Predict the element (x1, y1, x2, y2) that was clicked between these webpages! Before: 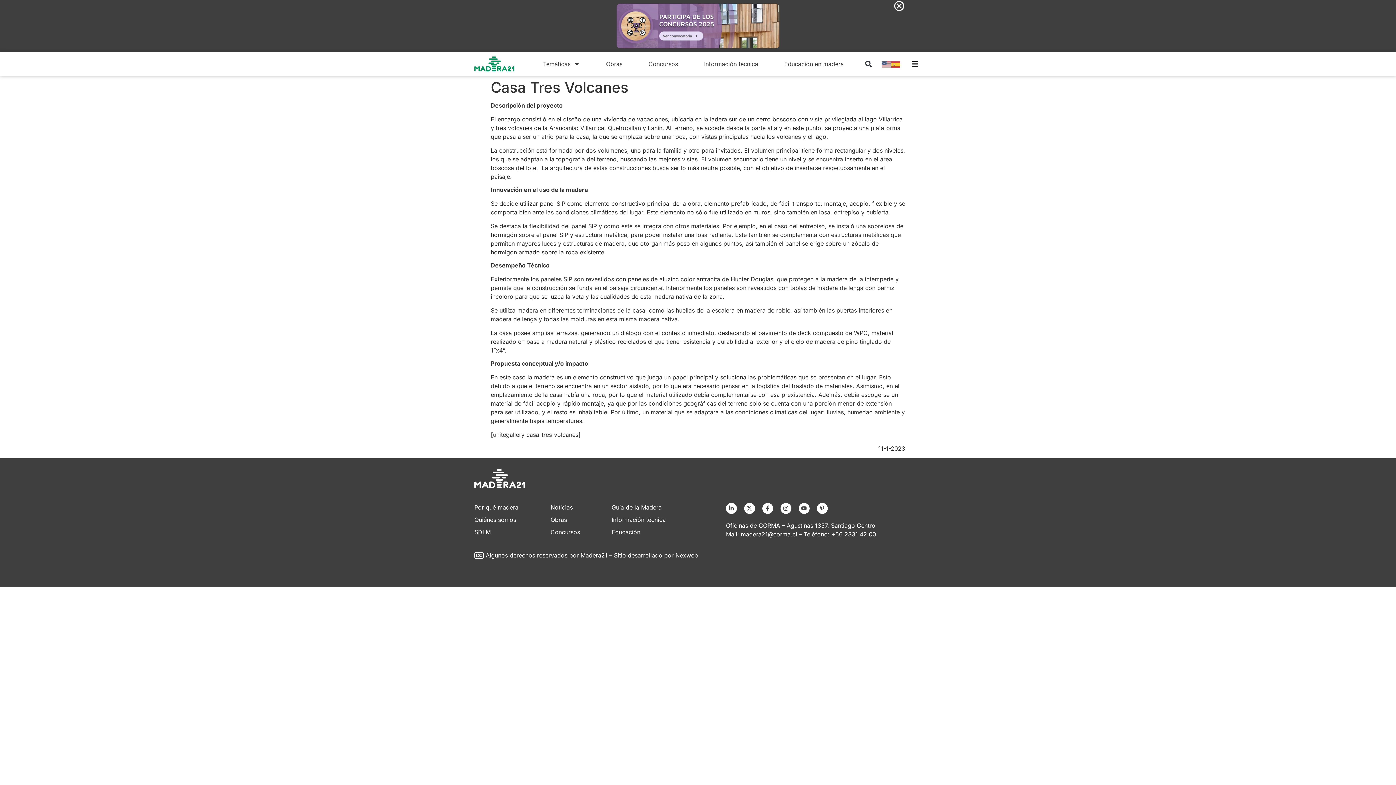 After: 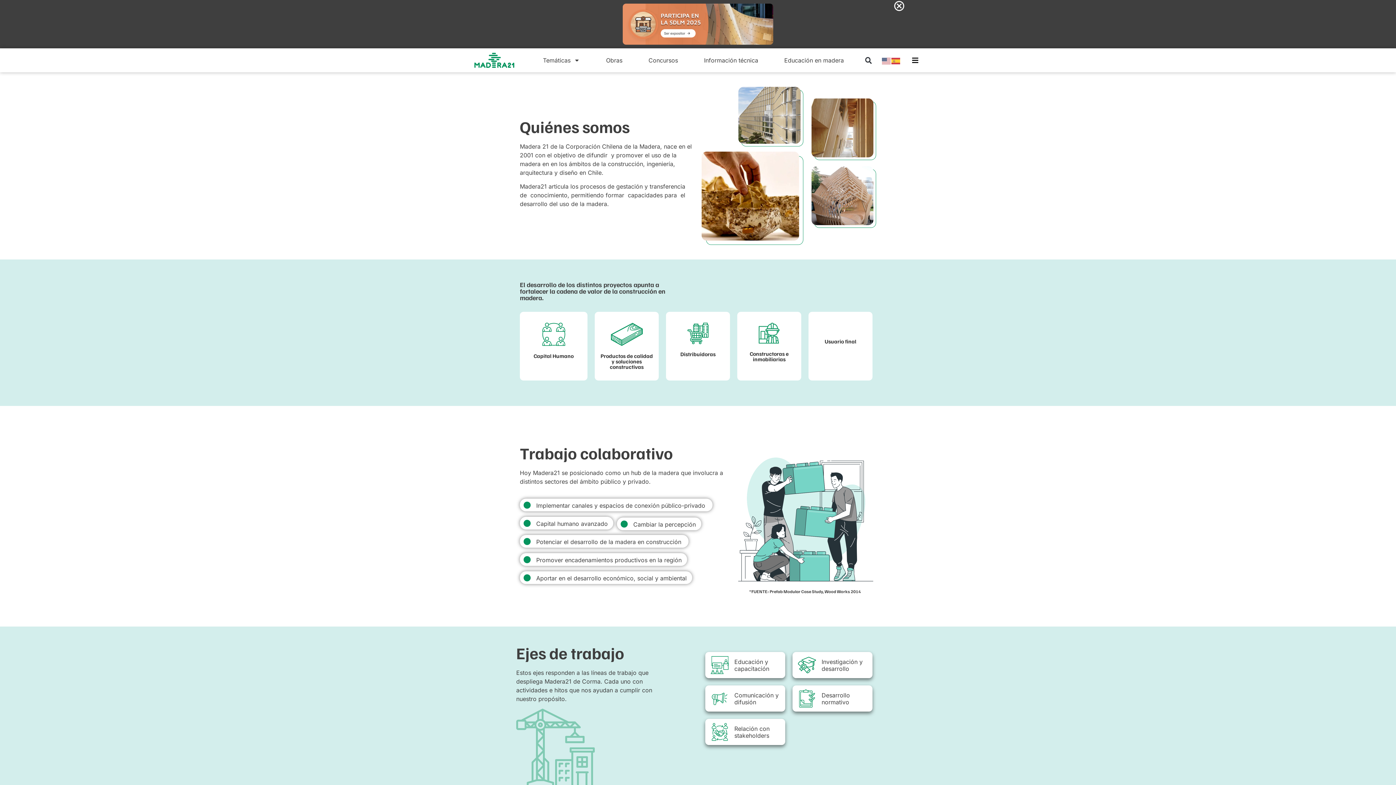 Action: bbox: (474, 515, 550, 524) label: Quiénes somos